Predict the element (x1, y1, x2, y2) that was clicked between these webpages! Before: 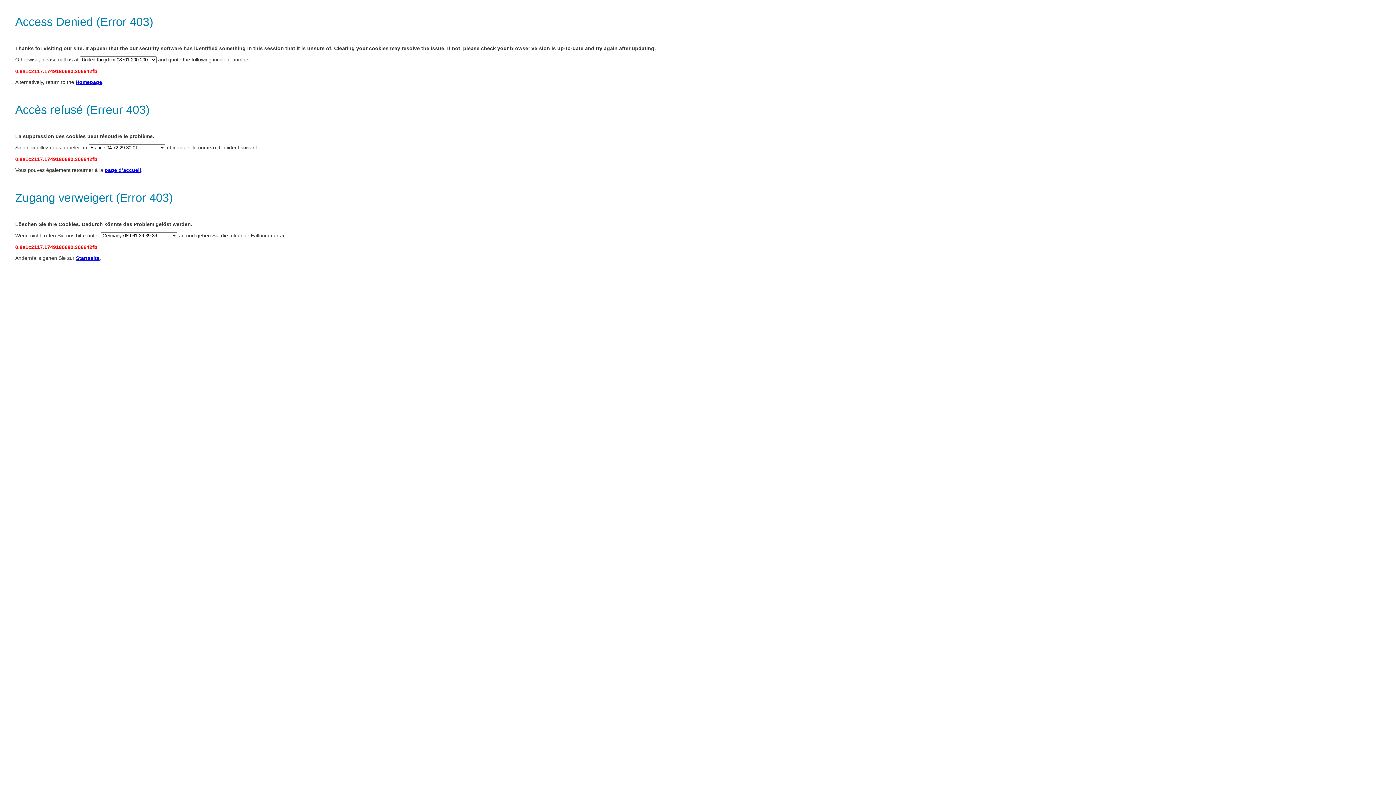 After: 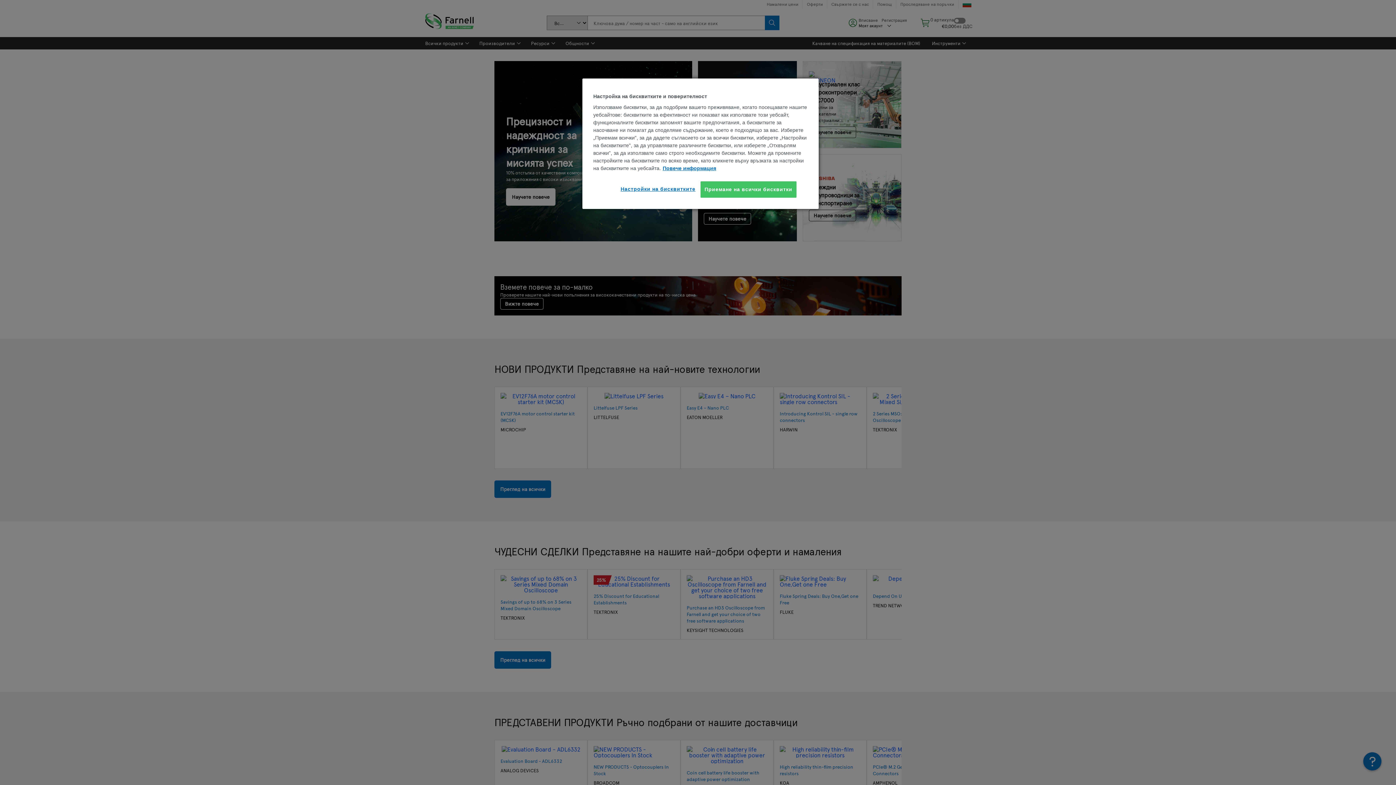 Action: label: Homepage bbox: (75, 79, 102, 85)